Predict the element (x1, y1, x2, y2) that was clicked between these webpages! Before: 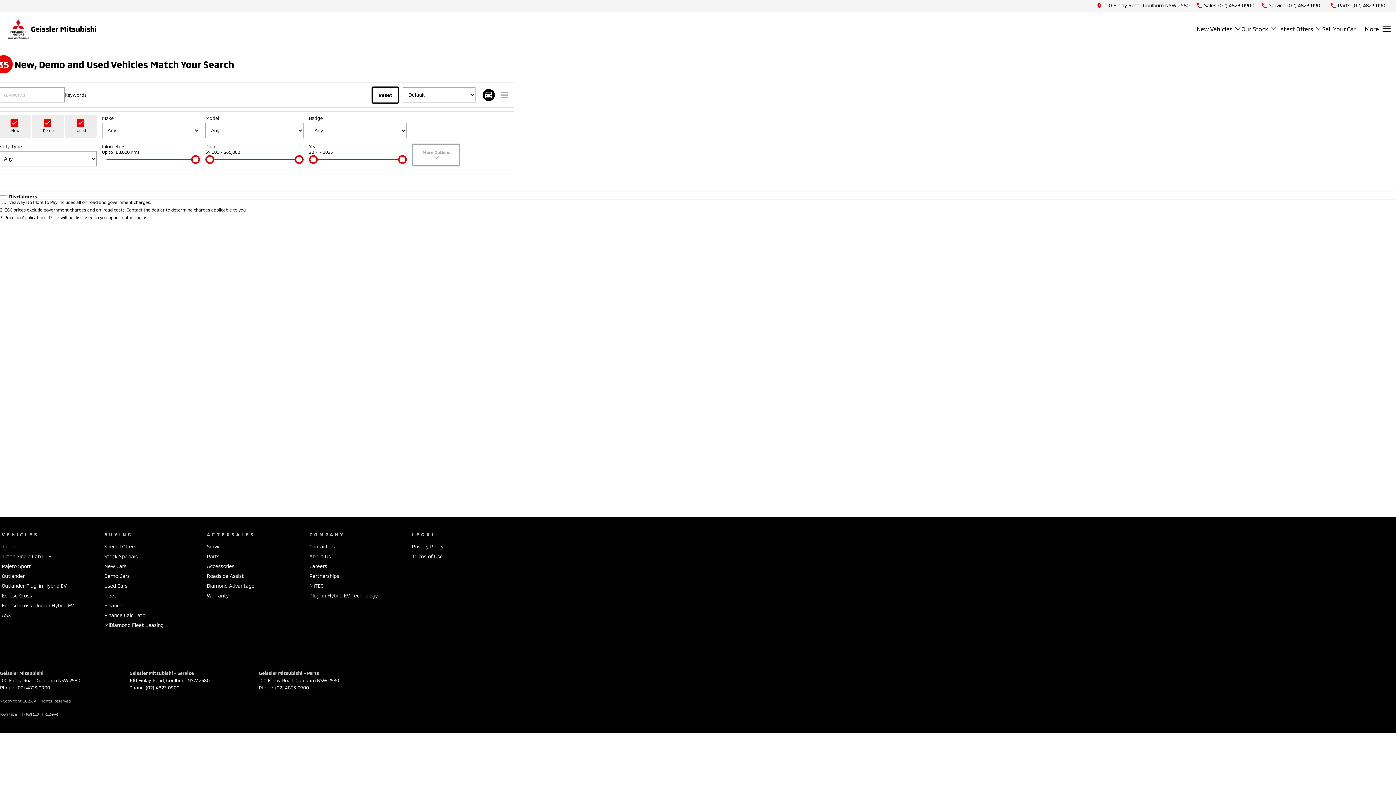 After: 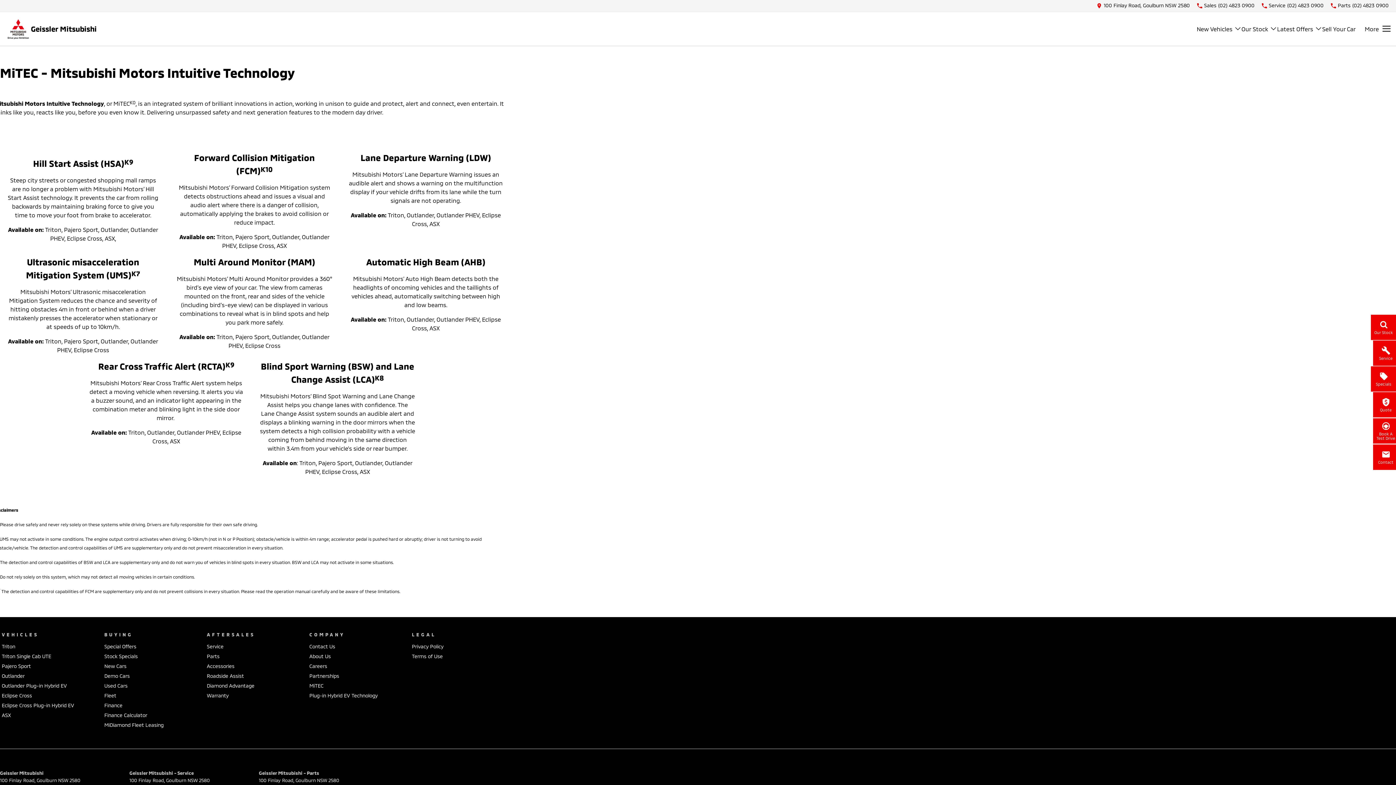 Action: label: MiTEC bbox: (309, 582, 323, 592)